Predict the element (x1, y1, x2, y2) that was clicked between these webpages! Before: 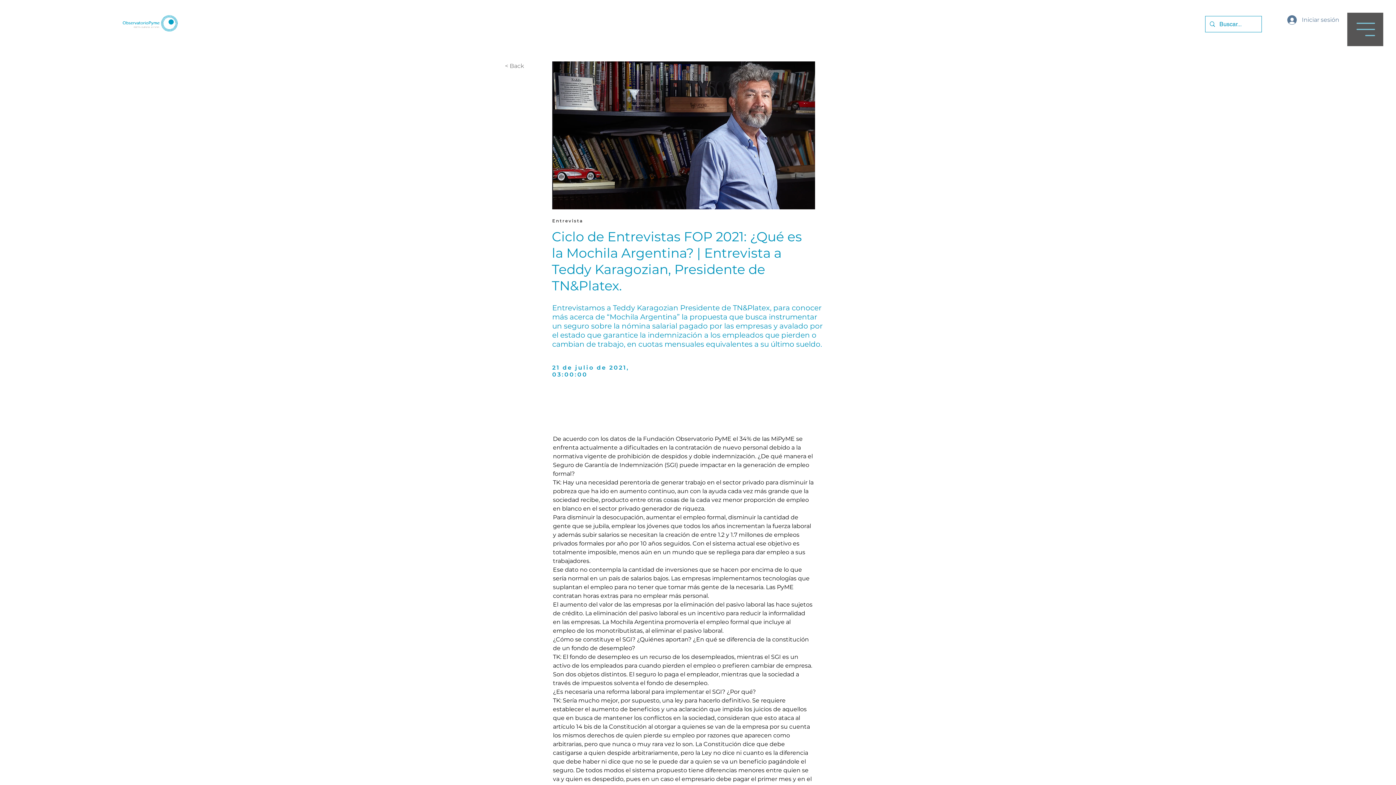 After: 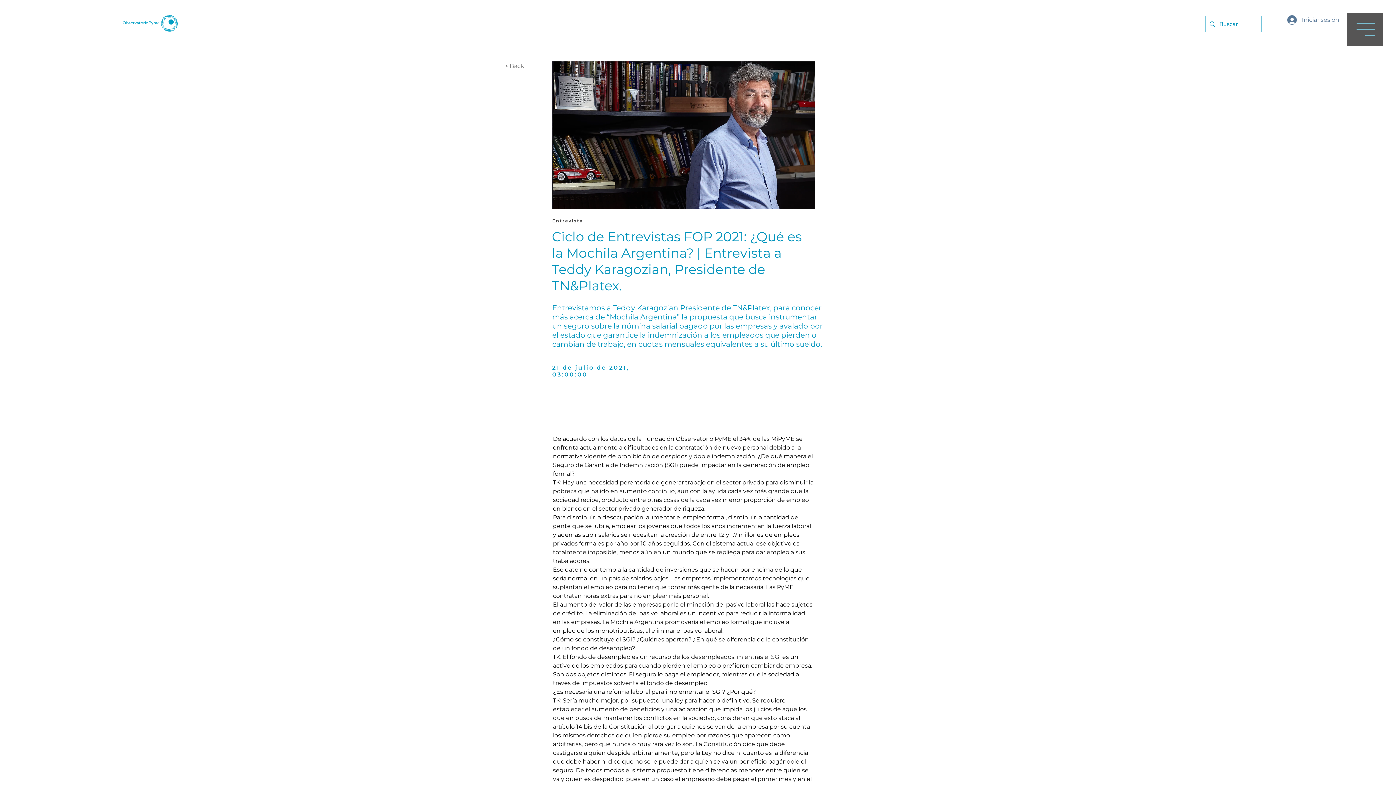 Action: bbox: (1347, 12, 1383, 46)